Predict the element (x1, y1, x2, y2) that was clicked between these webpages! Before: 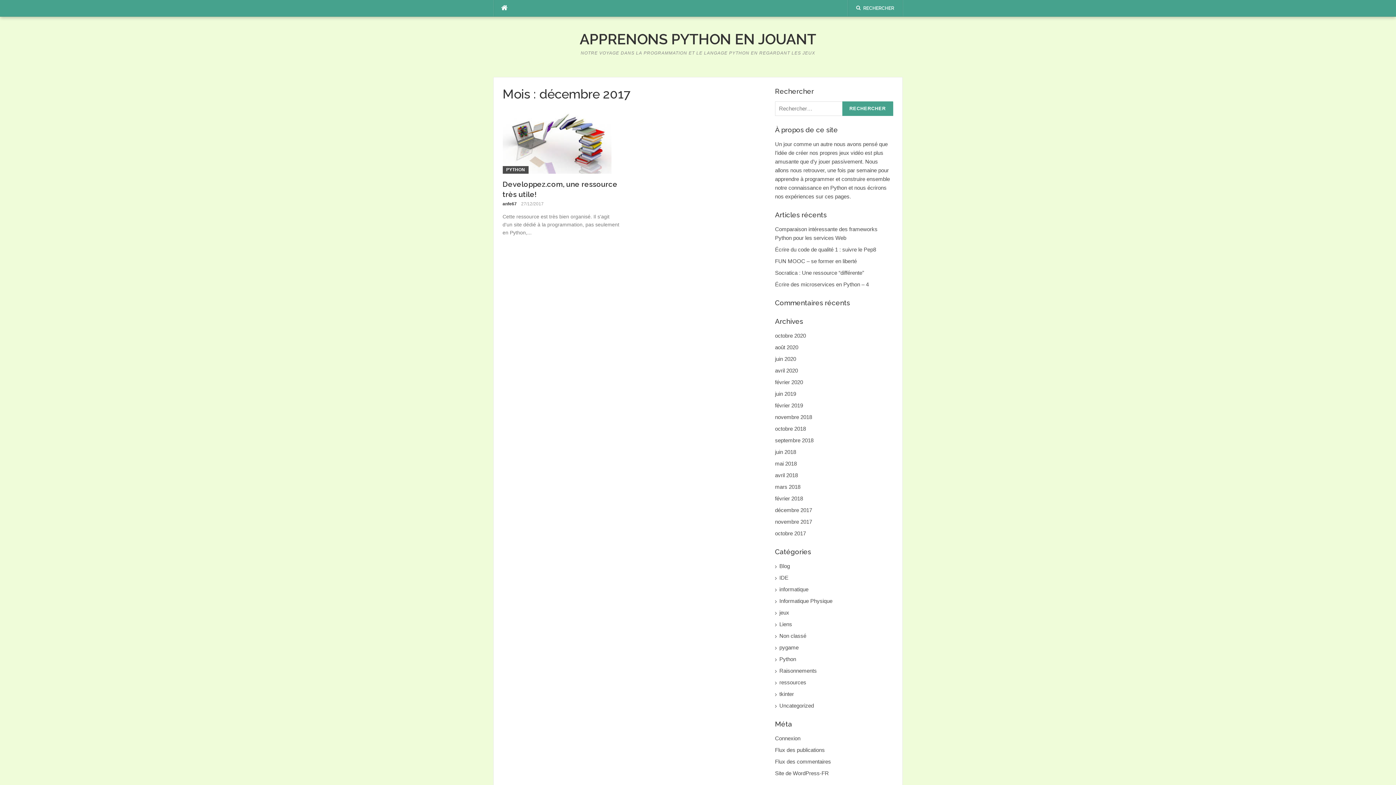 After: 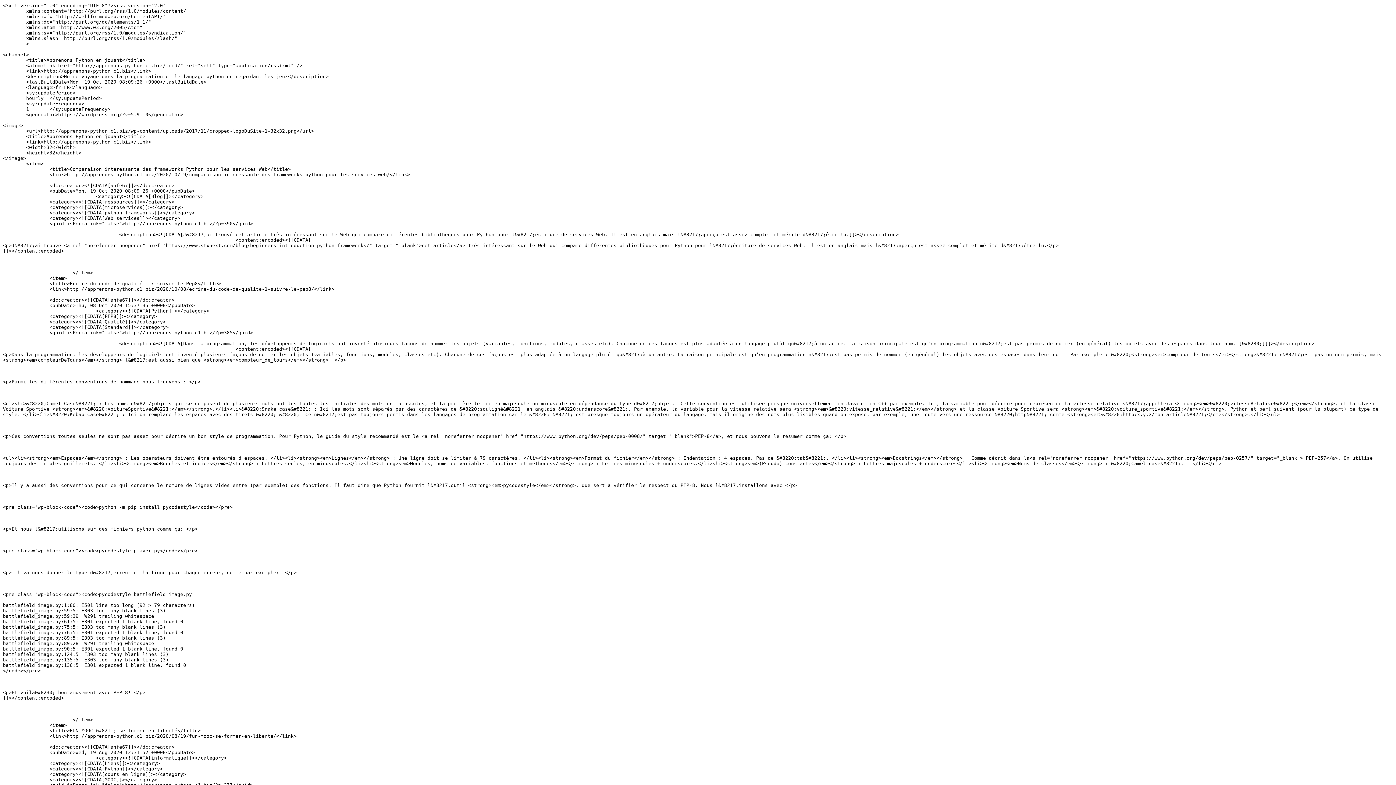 Action: label: Flux des publications bbox: (775, 747, 825, 753)